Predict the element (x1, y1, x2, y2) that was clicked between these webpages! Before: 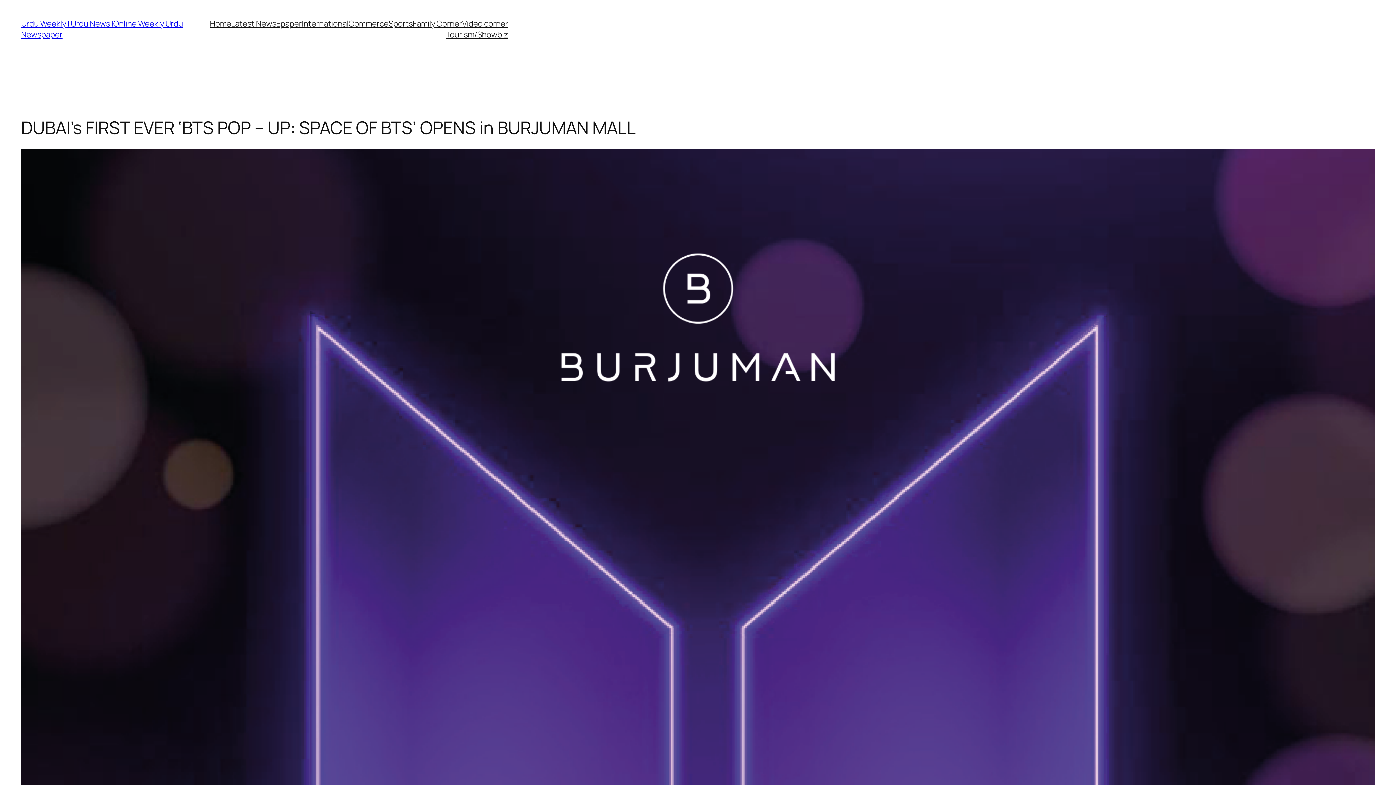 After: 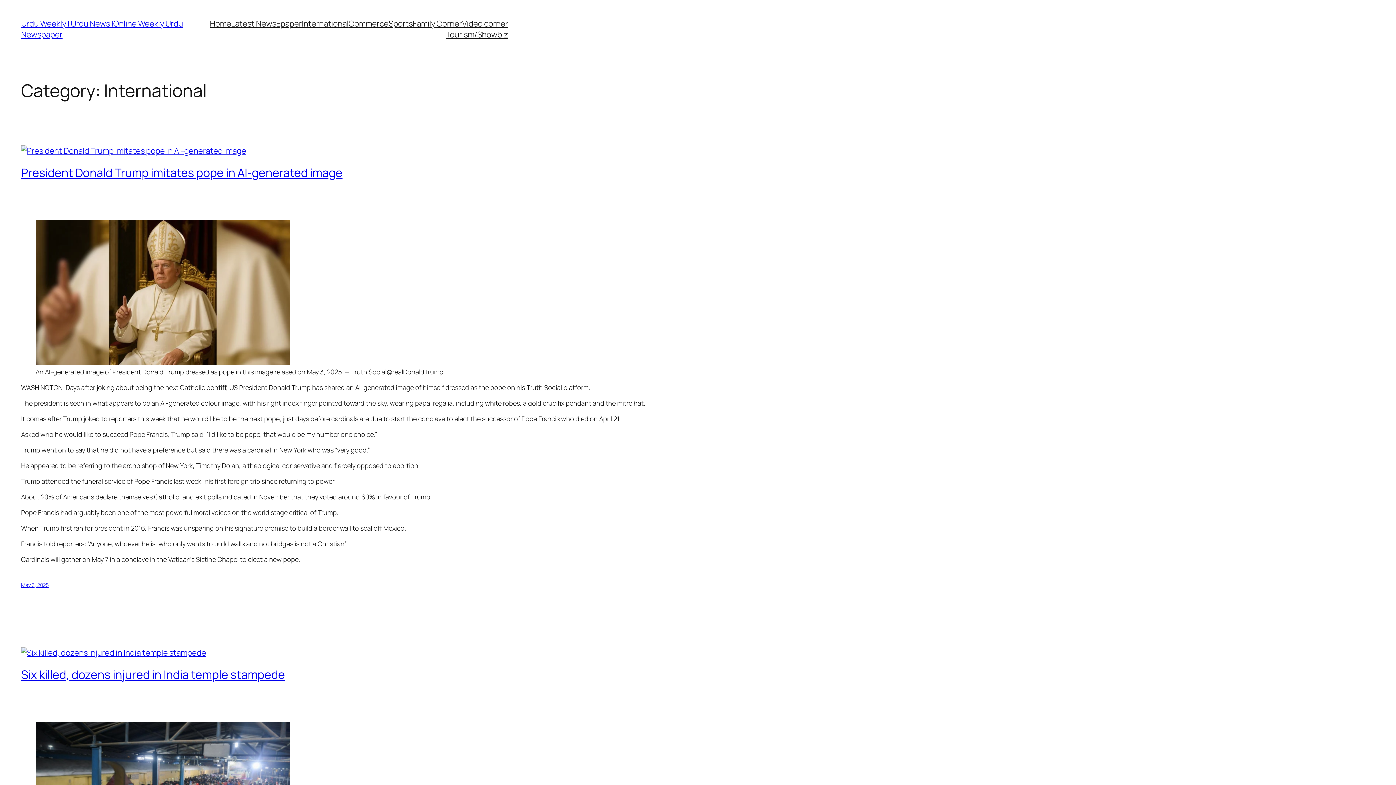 Action: bbox: (301, 18, 348, 29) label: International